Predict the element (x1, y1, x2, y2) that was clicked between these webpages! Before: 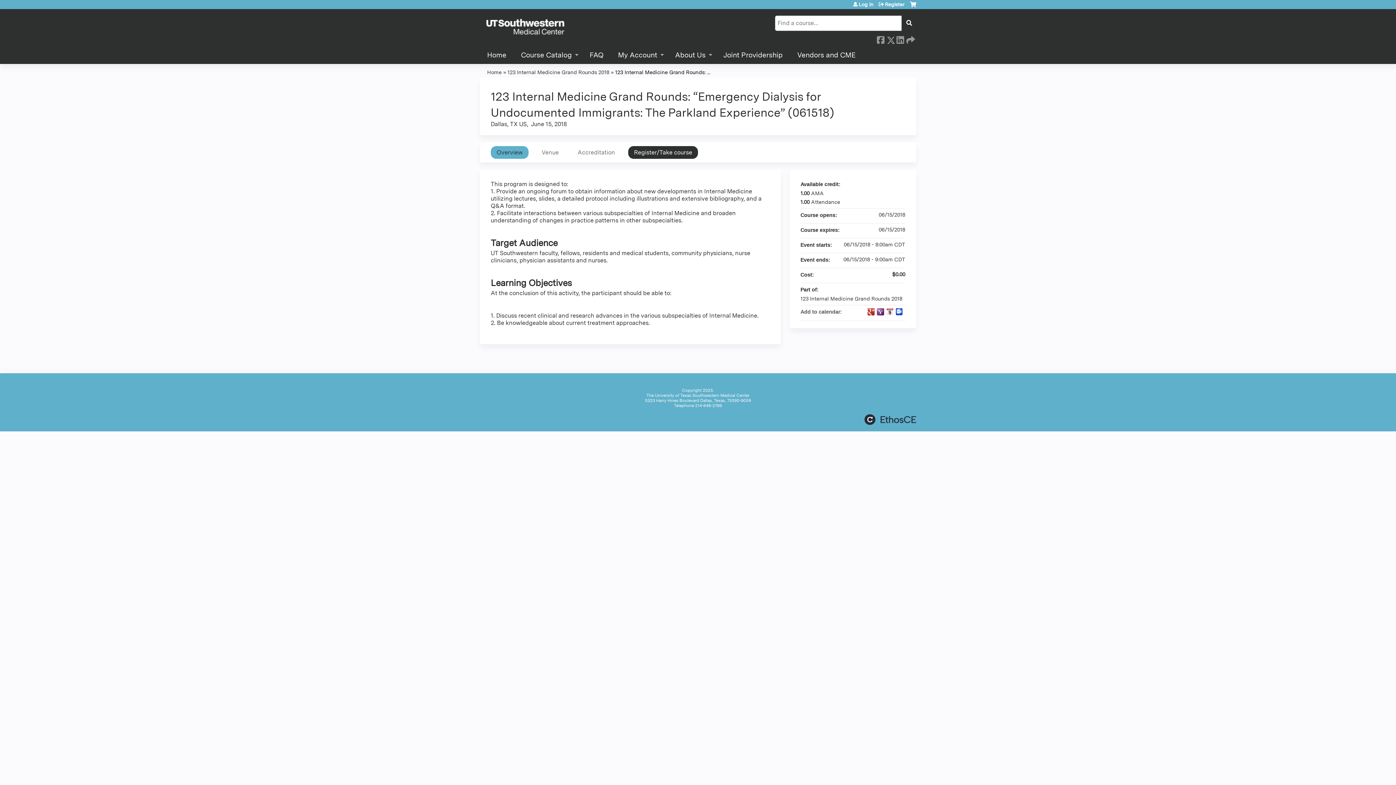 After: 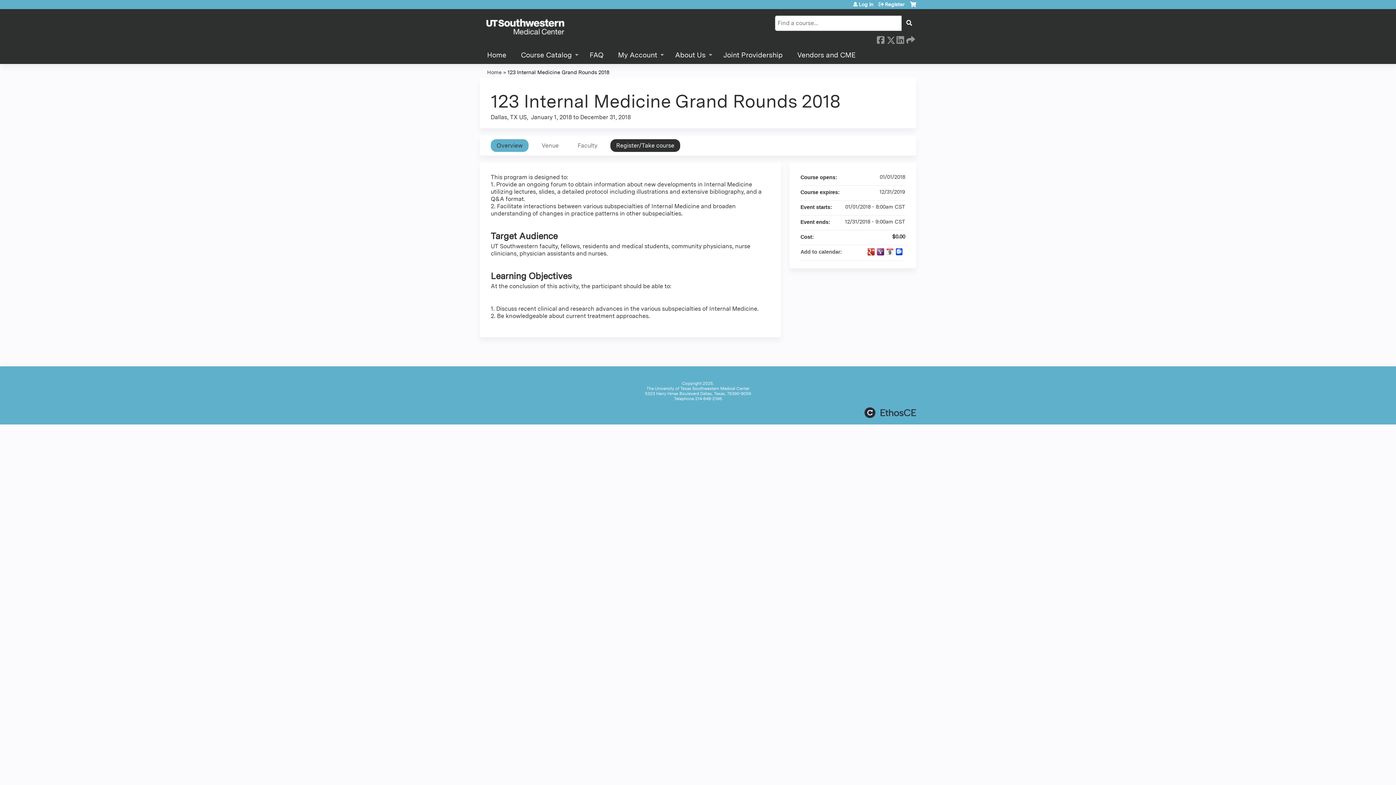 Action: label: 123 Internal Medicine Grand Rounds 2018 bbox: (507, 69, 609, 75)